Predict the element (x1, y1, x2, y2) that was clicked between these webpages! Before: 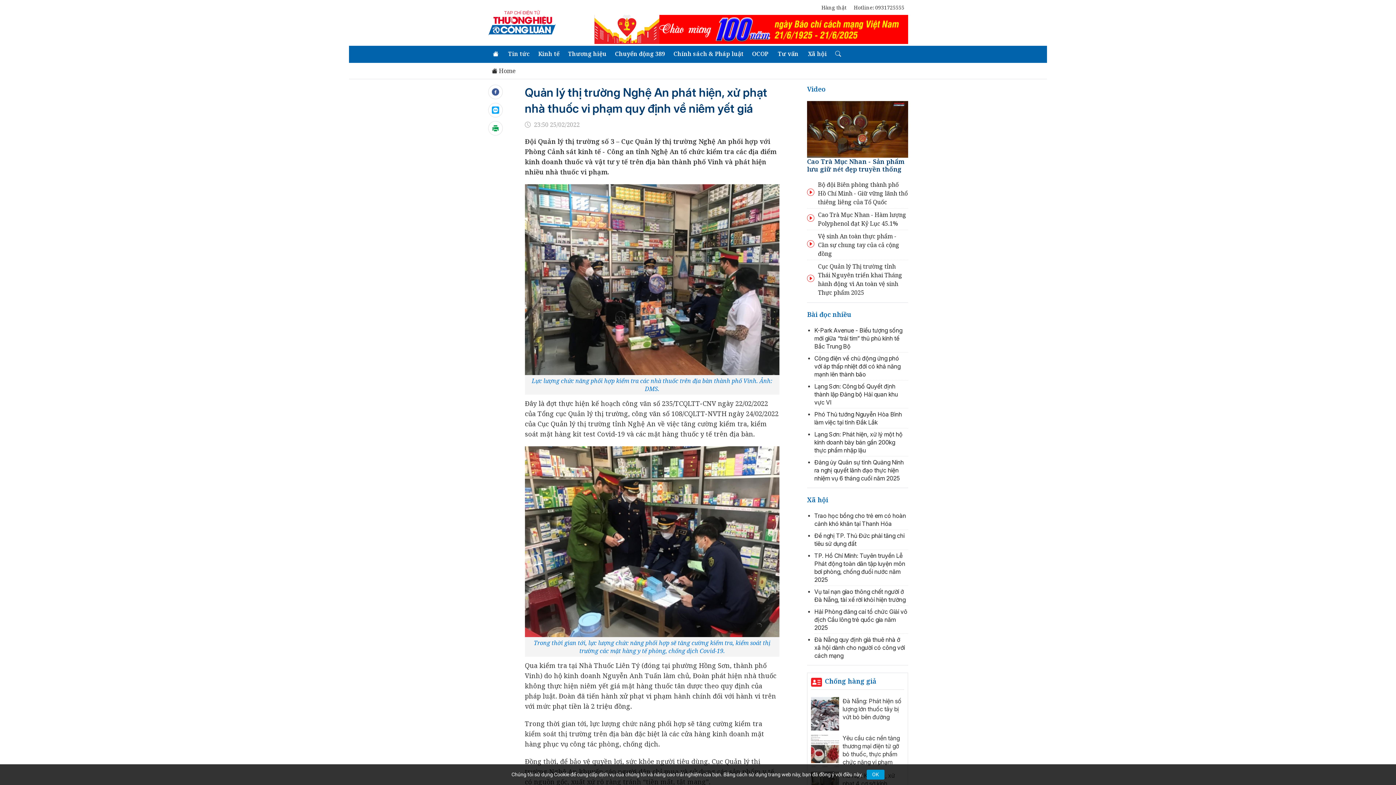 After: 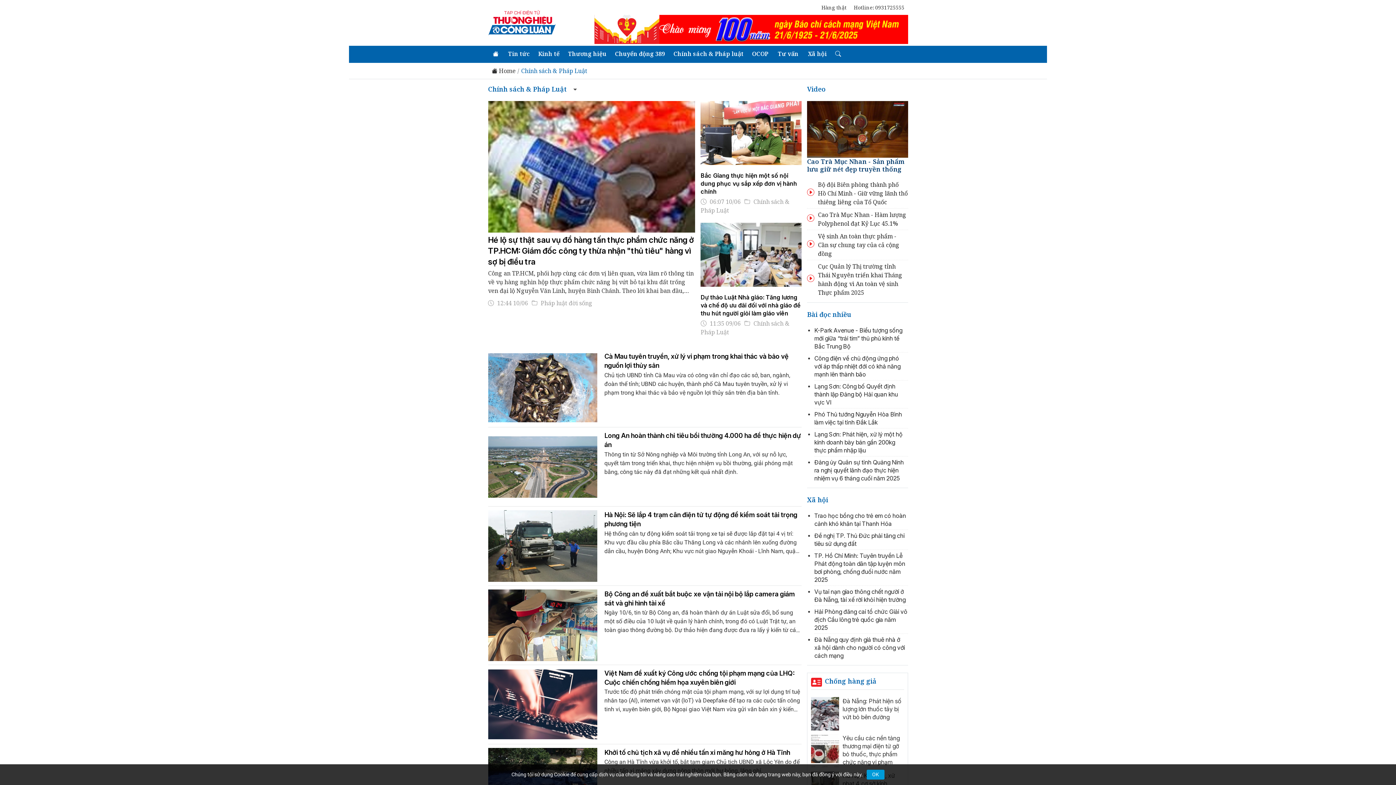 Action: label: Chính sách & Pháp luật bbox: (672, 49, 743, 58)